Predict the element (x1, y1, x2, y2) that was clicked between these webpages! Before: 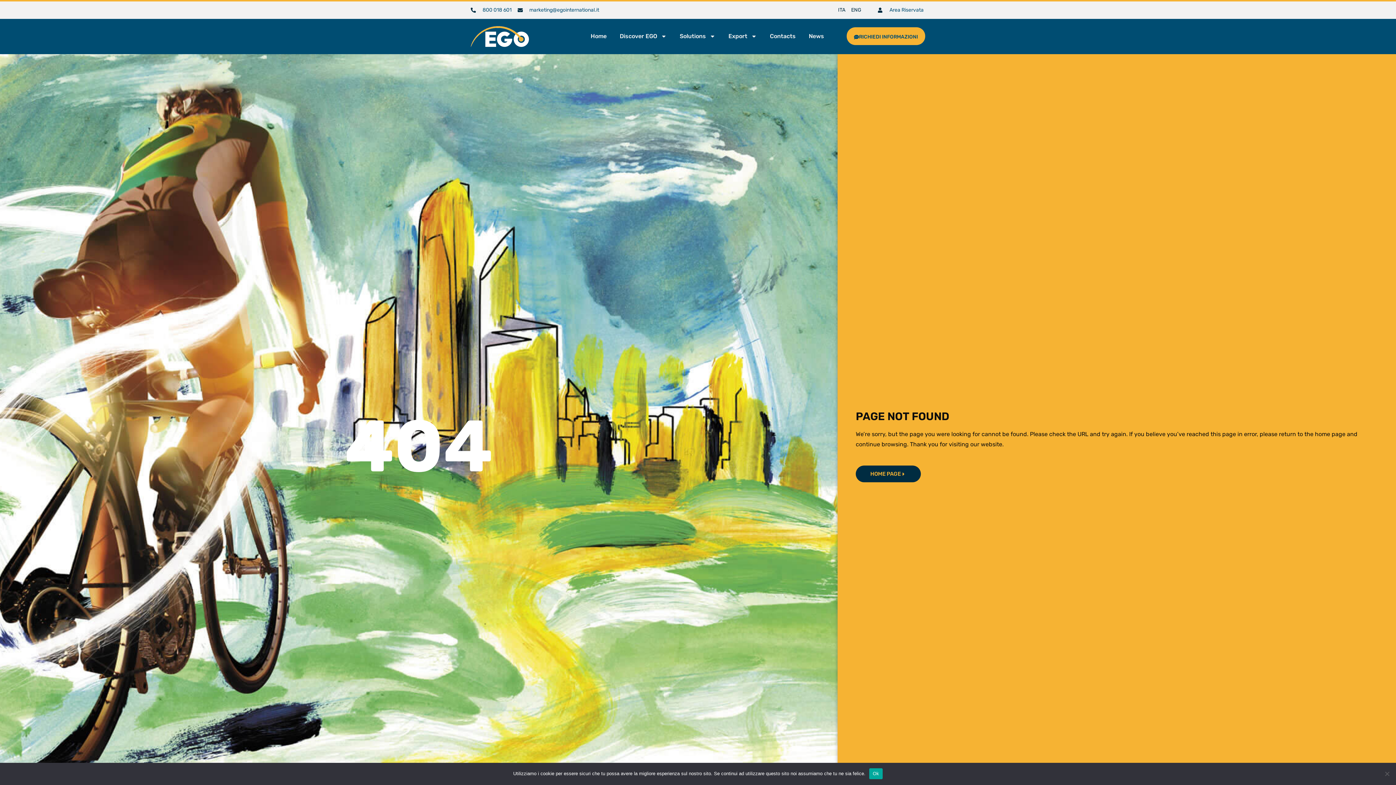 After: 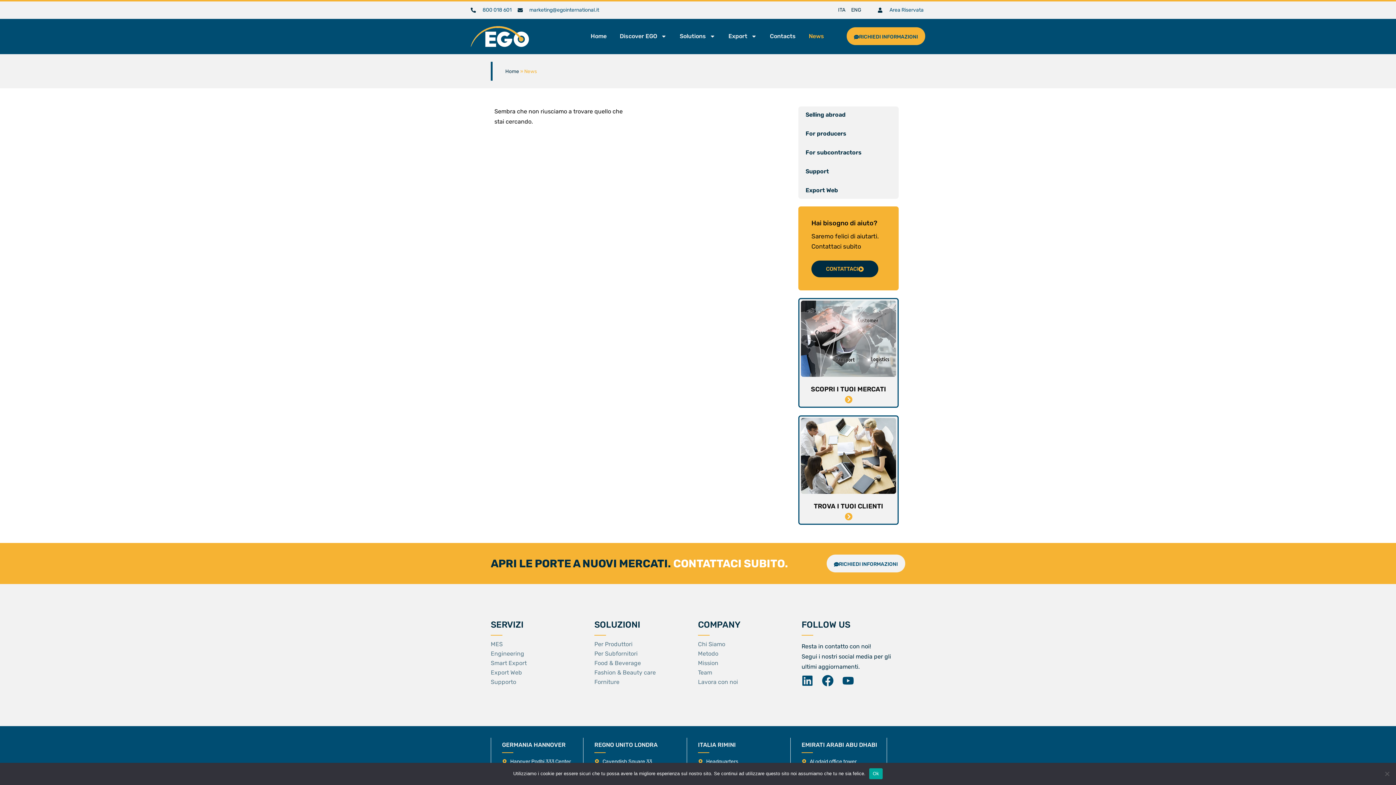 Action: label: News bbox: (802, 27, 830, 45)